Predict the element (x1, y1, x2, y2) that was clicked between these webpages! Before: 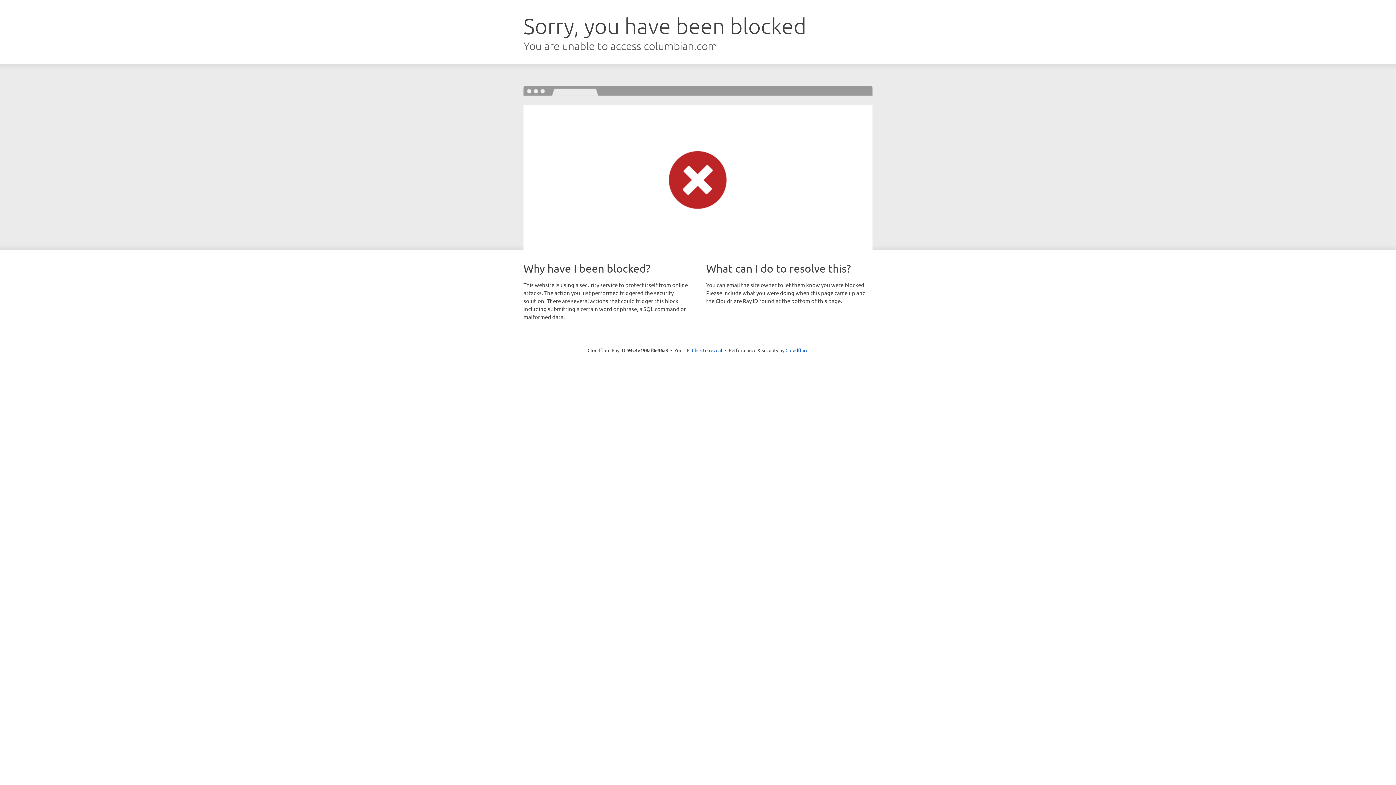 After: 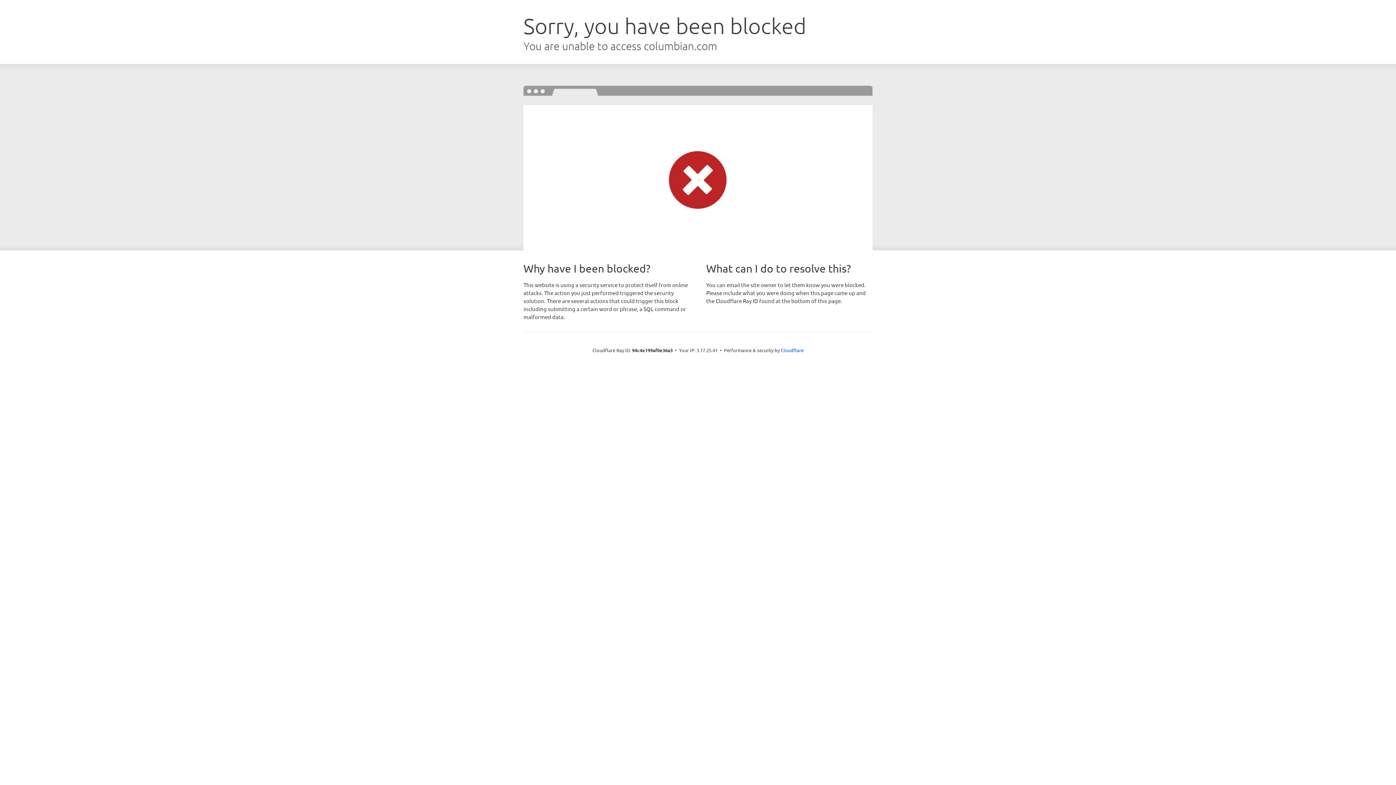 Action: bbox: (692, 346, 722, 353) label: Click to reveal